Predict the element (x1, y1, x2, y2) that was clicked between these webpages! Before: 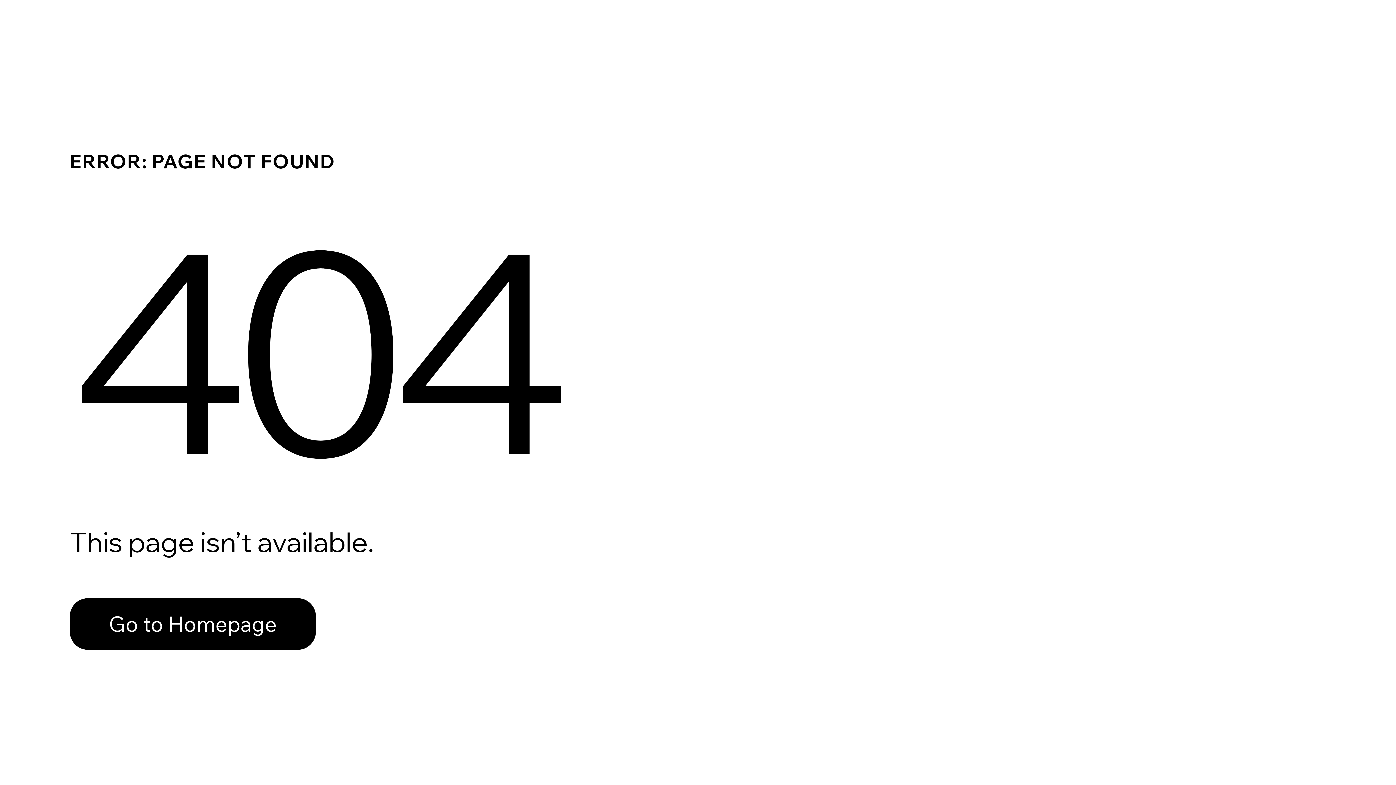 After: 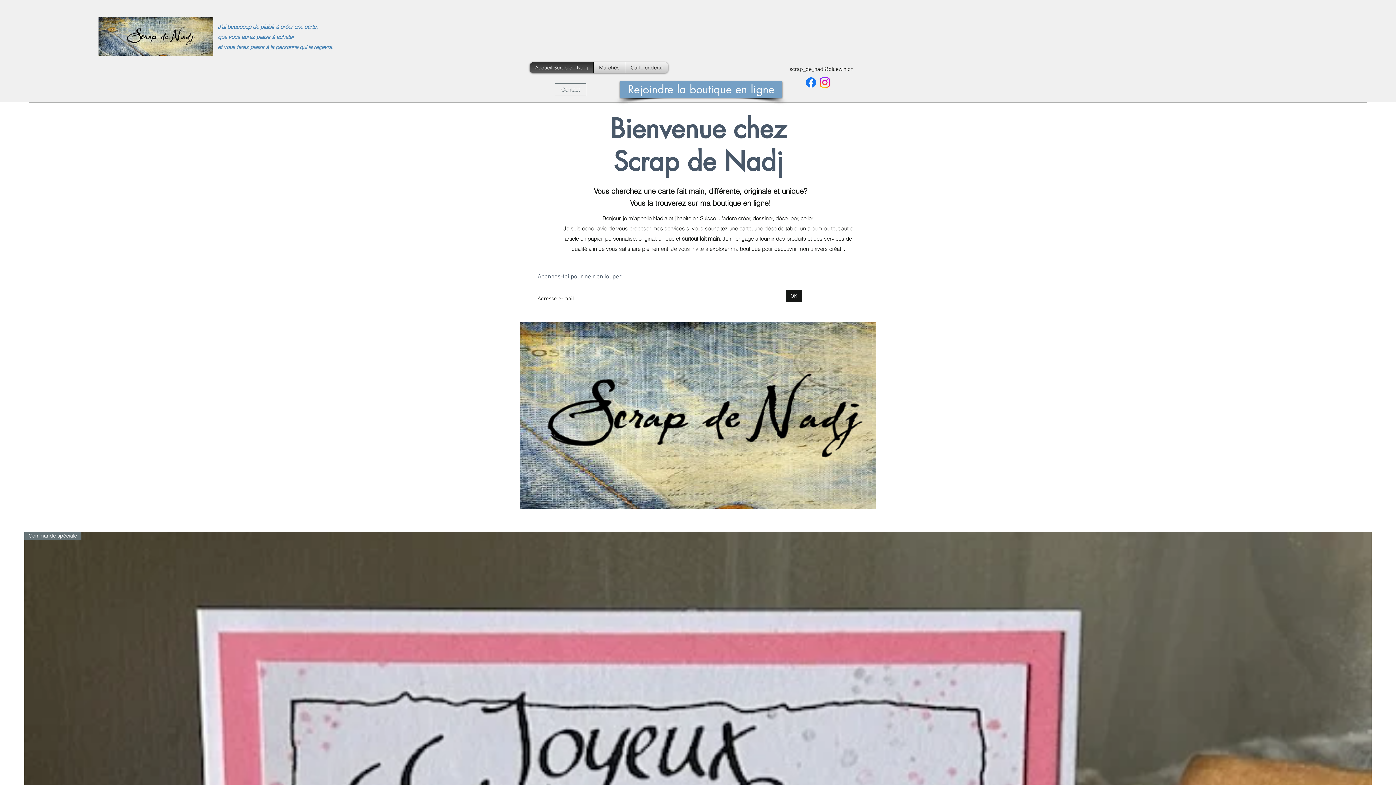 Action: label: Go to Homepage bbox: (69, 582, 768, 659)